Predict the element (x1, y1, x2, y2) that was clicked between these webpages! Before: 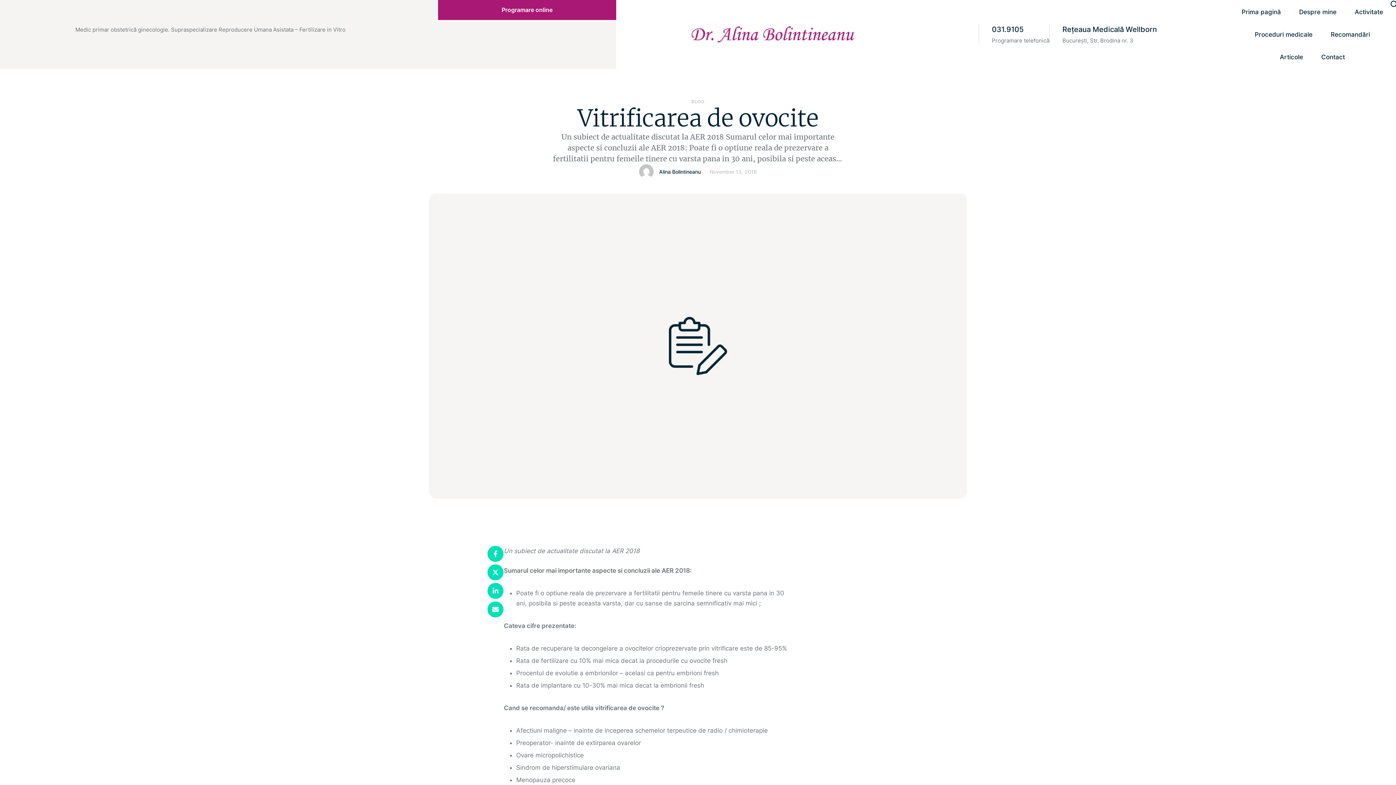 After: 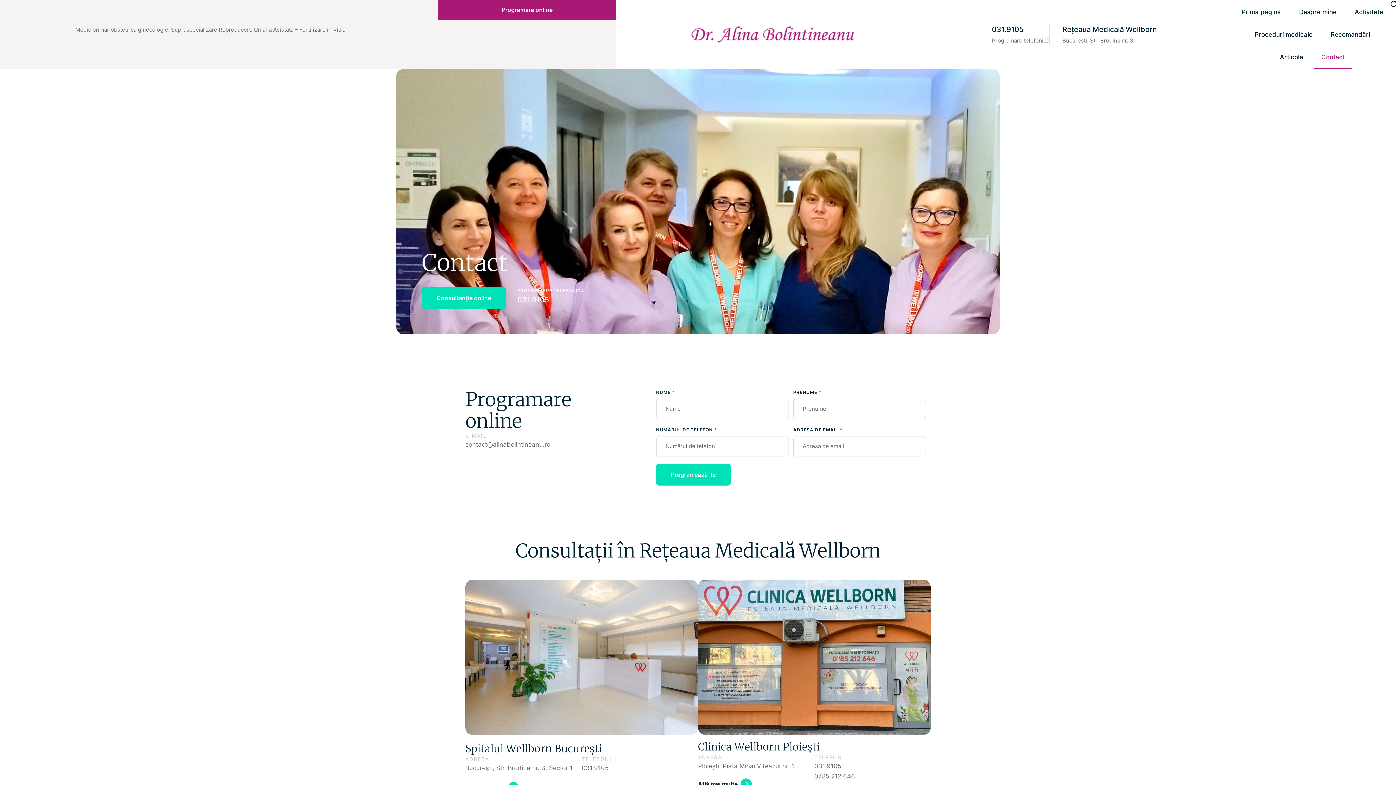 Action: label: Menu item bbox: (1314, 46, 1352, 69)